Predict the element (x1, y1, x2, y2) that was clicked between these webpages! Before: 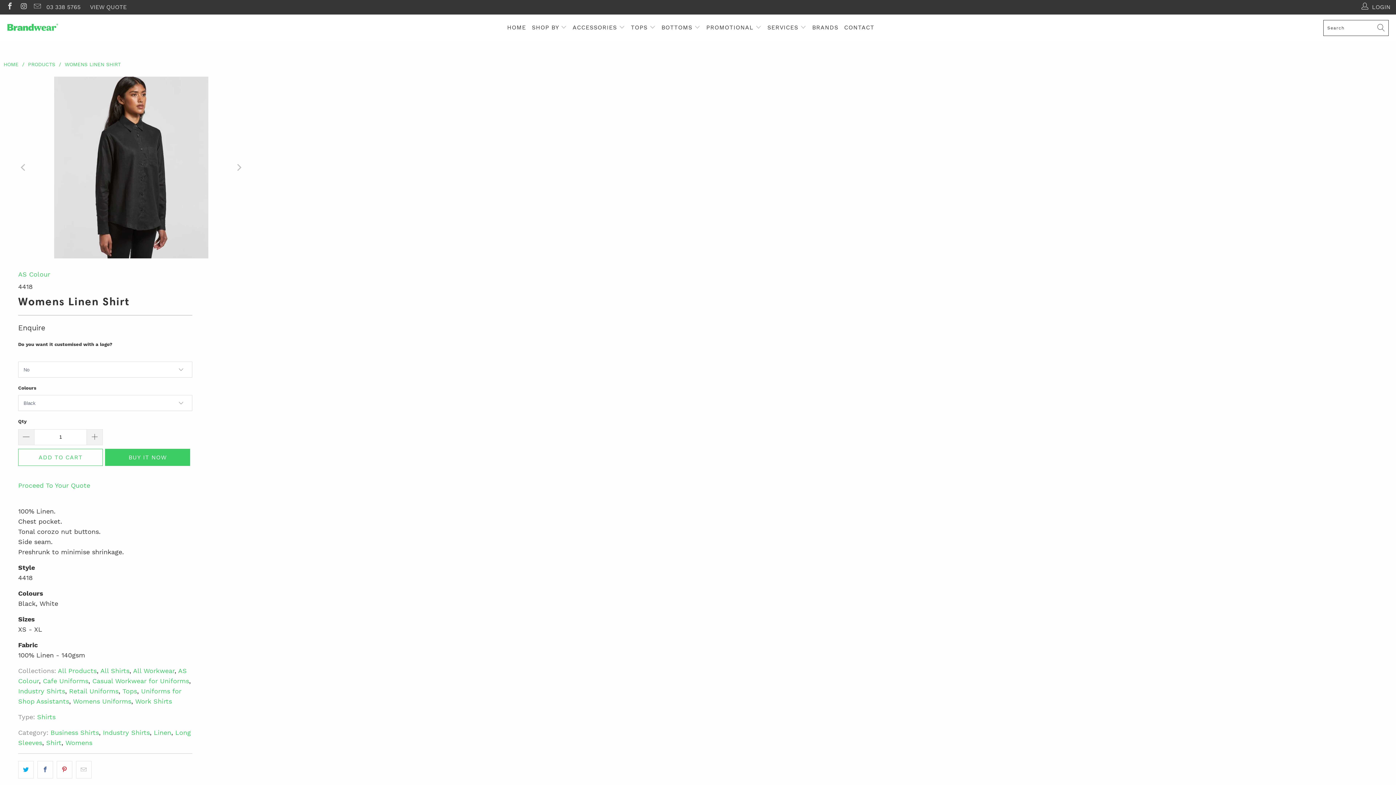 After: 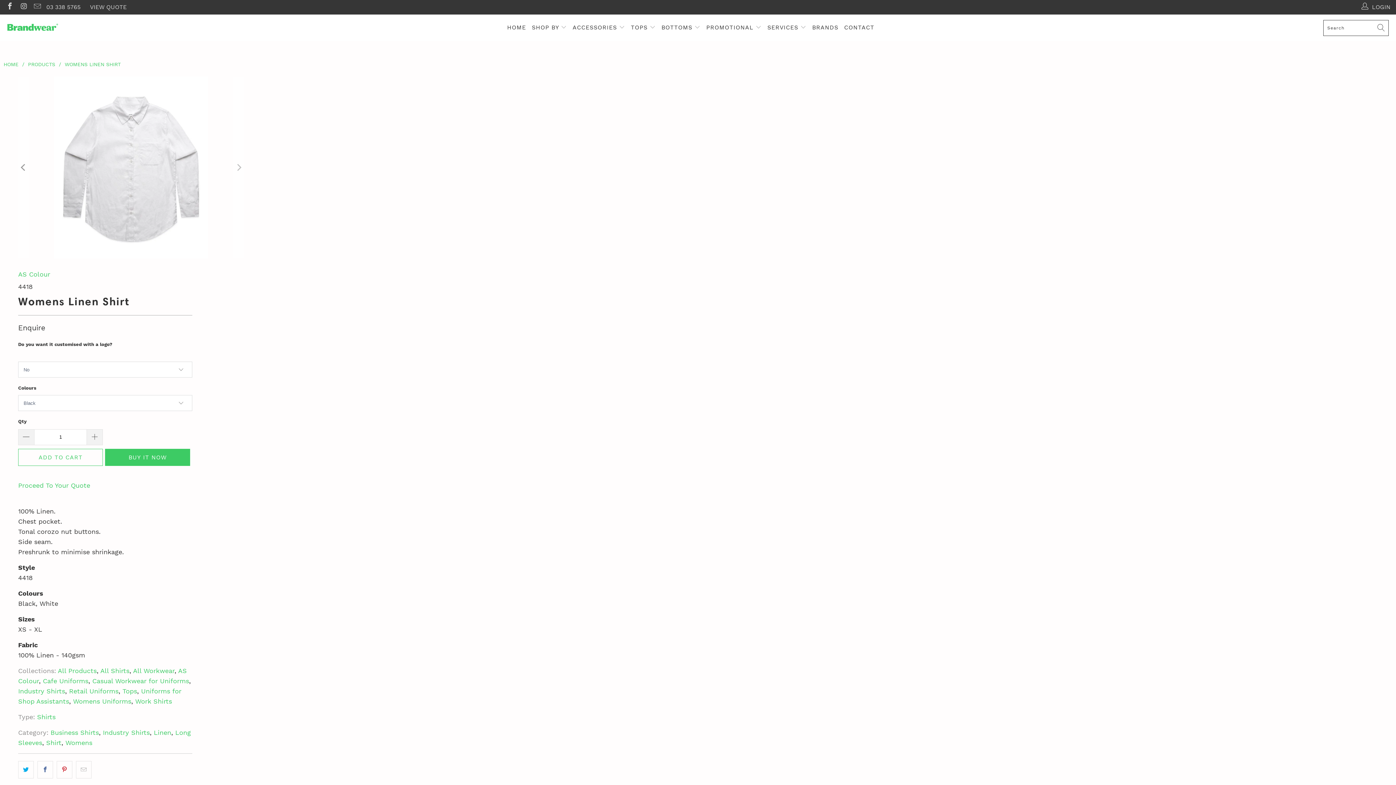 Action: label: Previous bbox: (17, 76, 29, 258)